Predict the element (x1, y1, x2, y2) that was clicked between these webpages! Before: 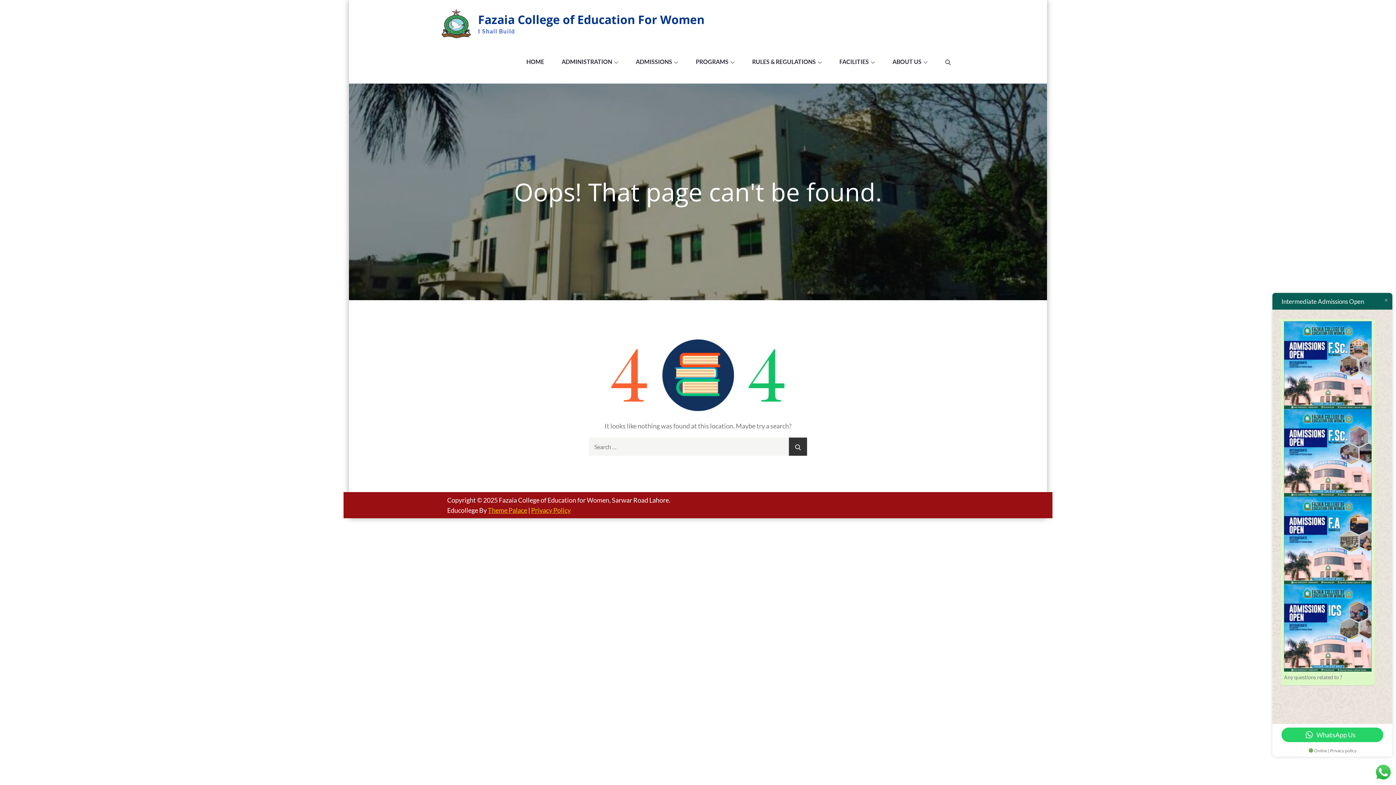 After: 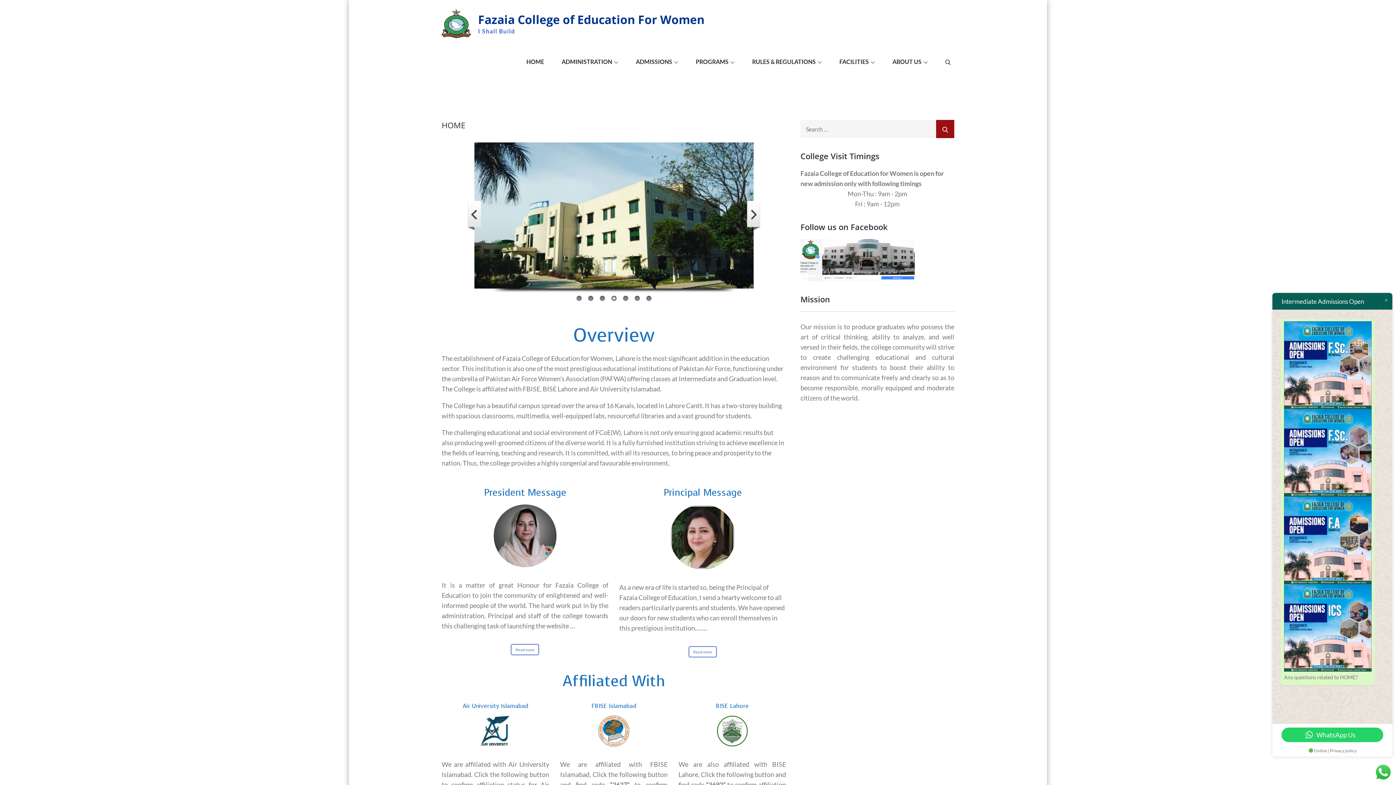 Action: label: Fazaia College of Education For Women bbox: (478, 11, 704, 27)